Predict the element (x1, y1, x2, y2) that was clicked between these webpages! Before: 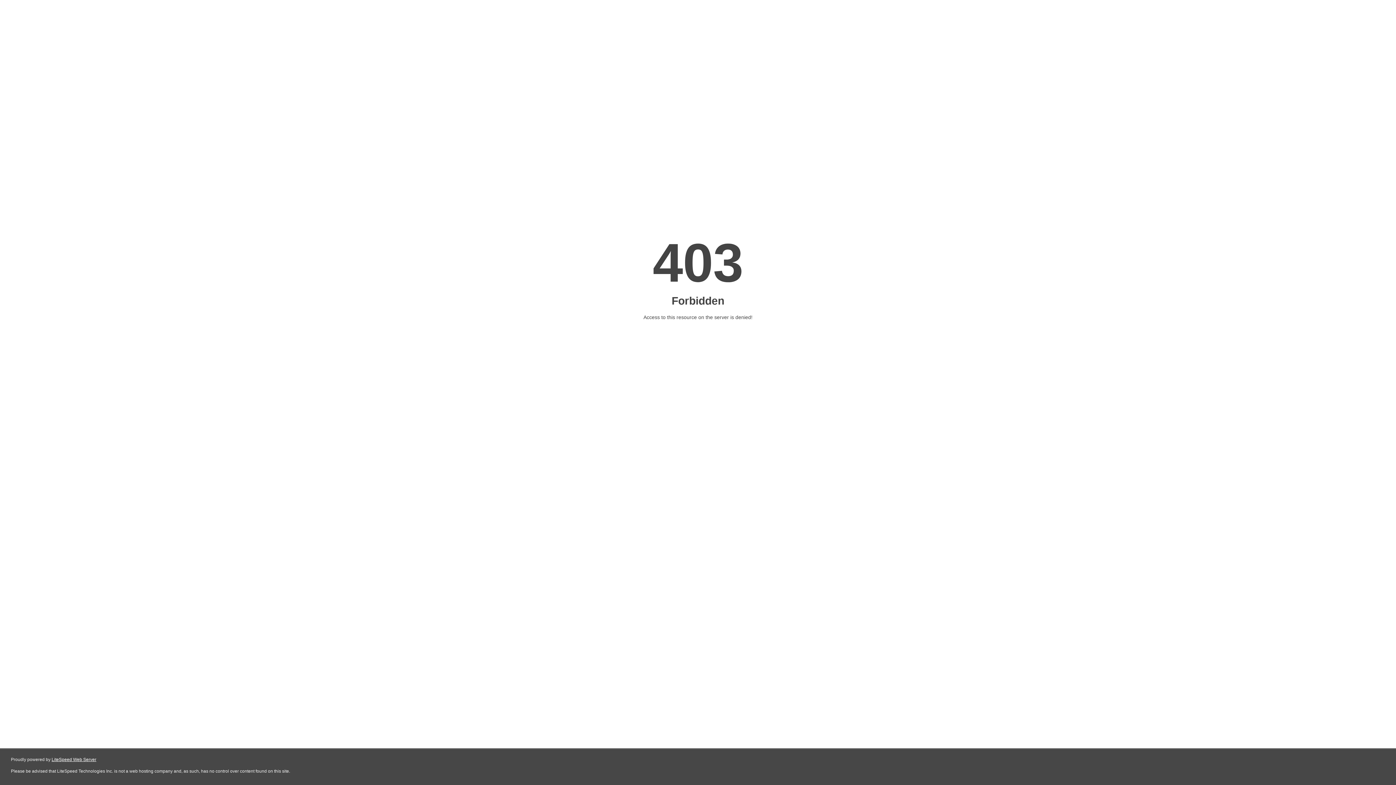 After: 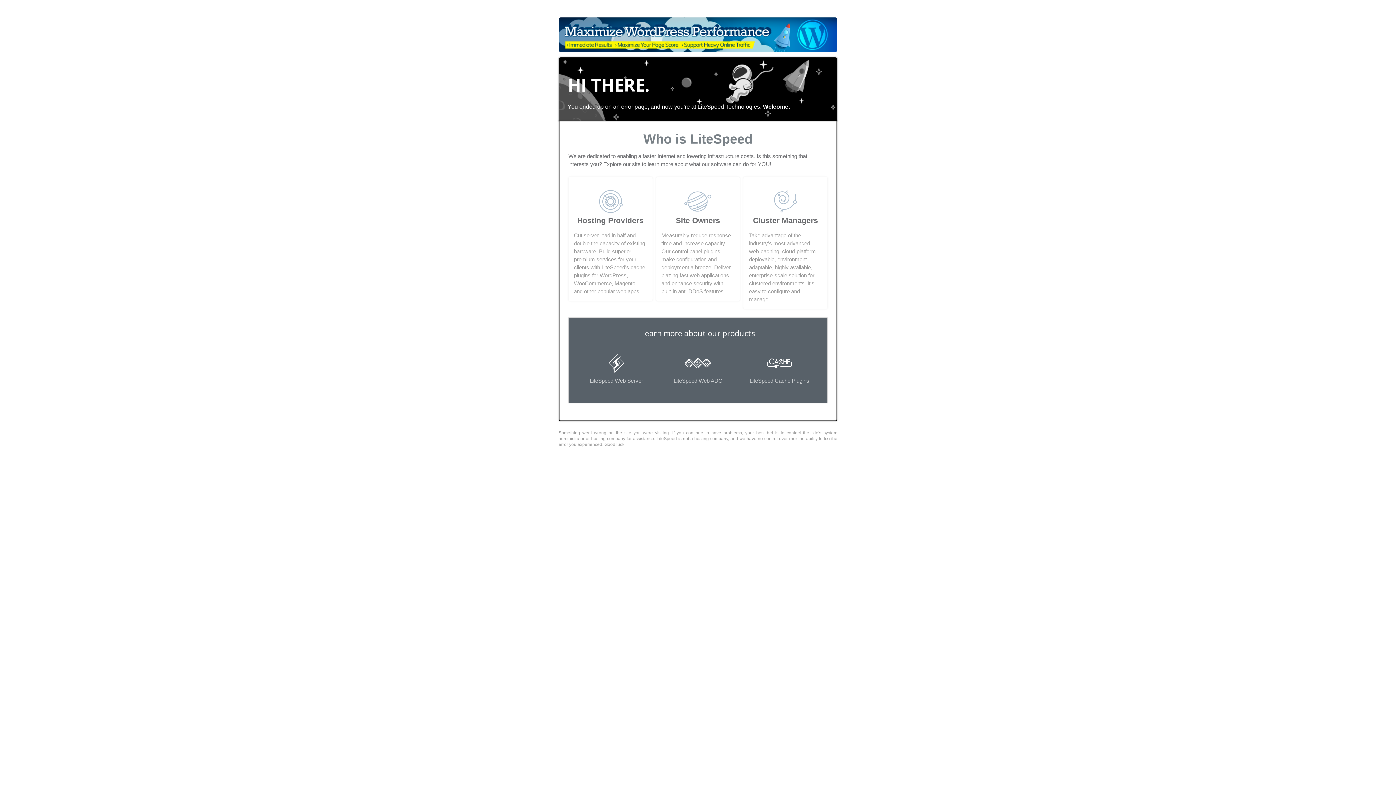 Action: label: LiteSpeed Web Server bbox: (51, 757, 96, 762)